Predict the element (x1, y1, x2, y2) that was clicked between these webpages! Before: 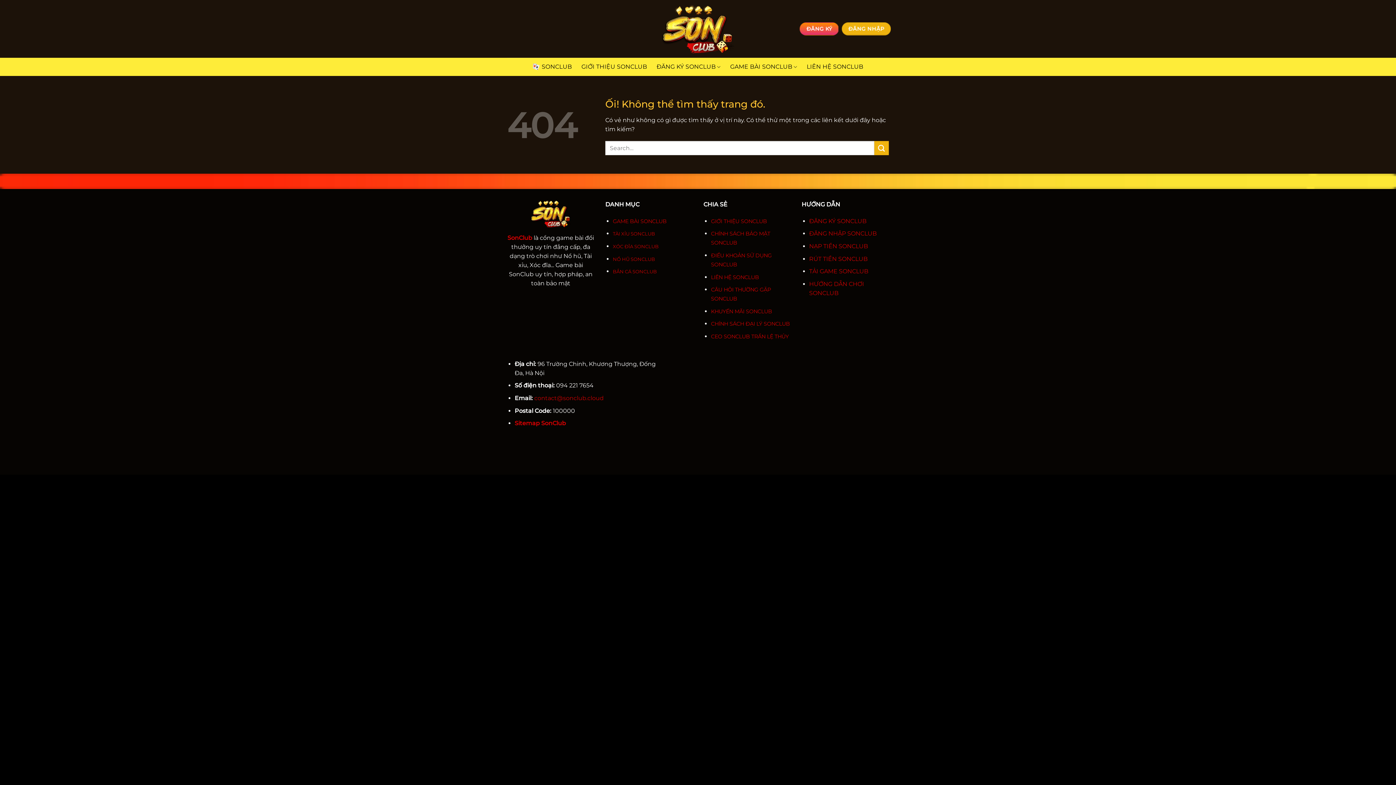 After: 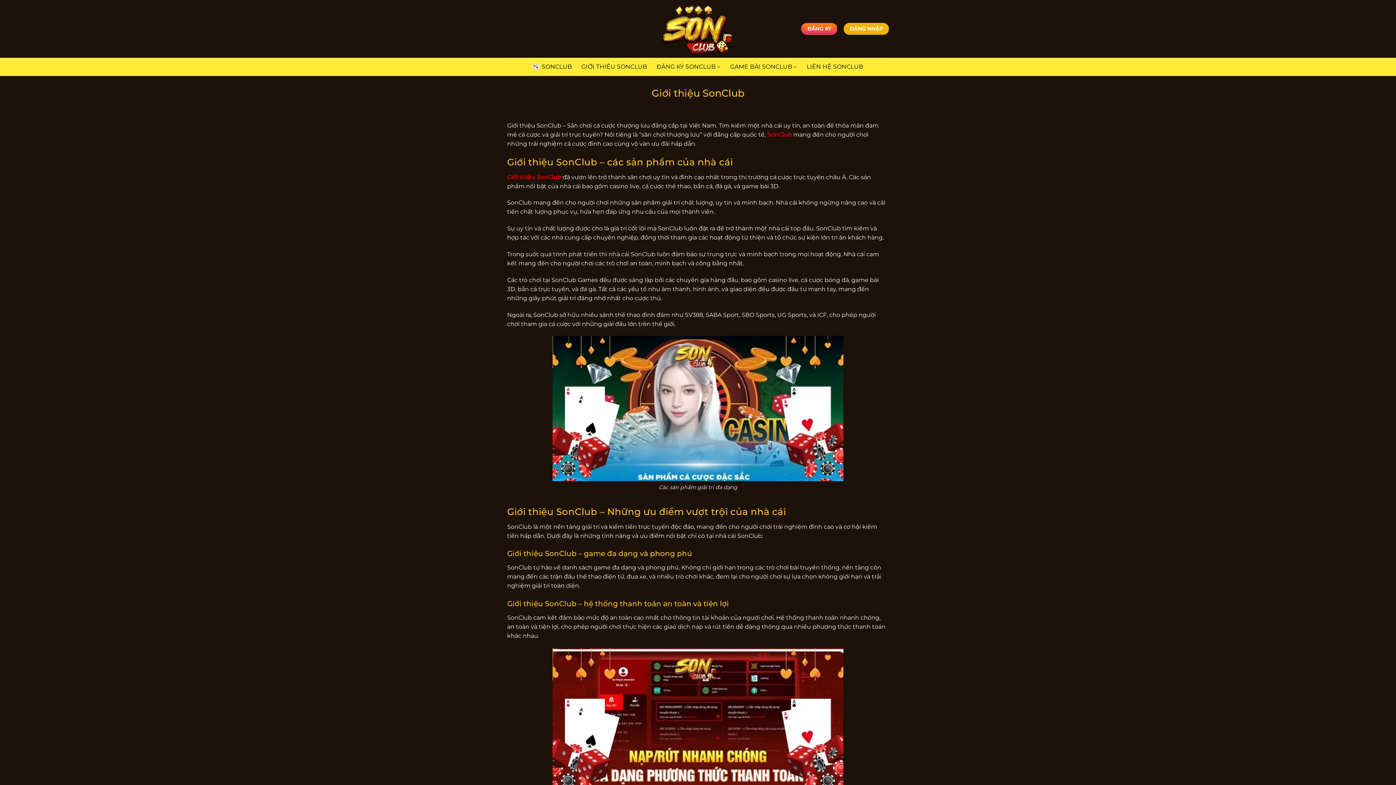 Action: label: GIỚI THIỆU SONCLUB bbox: (581, 60, 647, 73)